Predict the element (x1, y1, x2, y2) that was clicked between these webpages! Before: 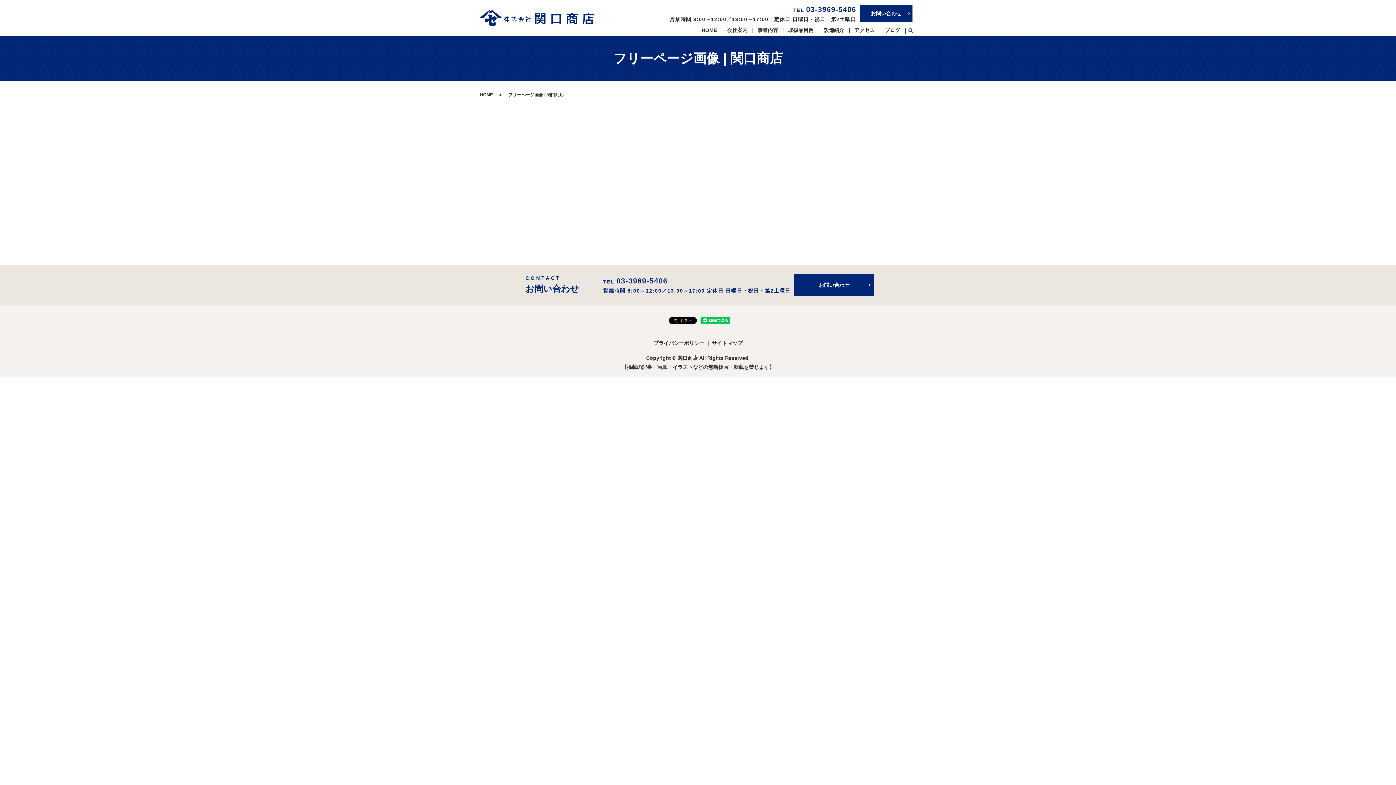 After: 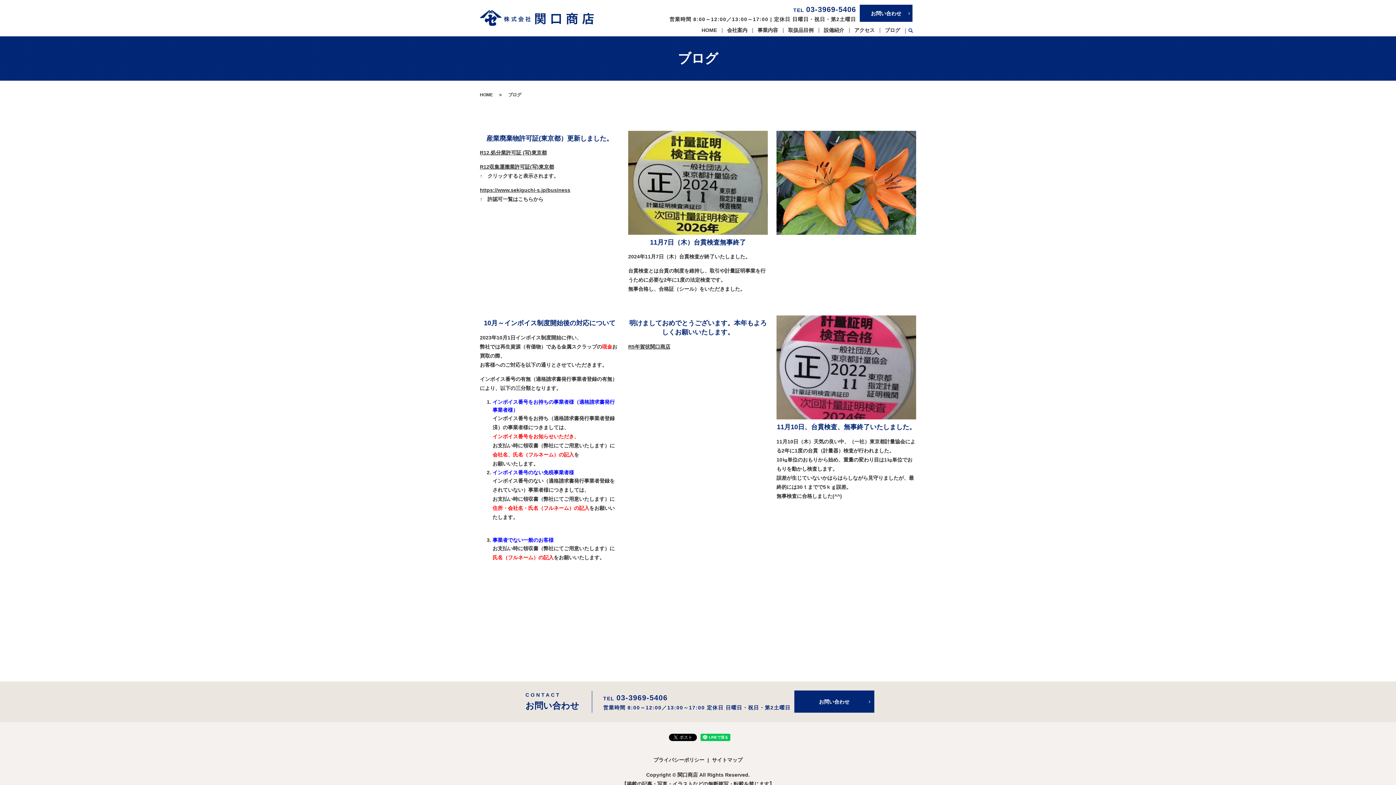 Action: bbox: (880, 25, 905, 36) label: ブログ